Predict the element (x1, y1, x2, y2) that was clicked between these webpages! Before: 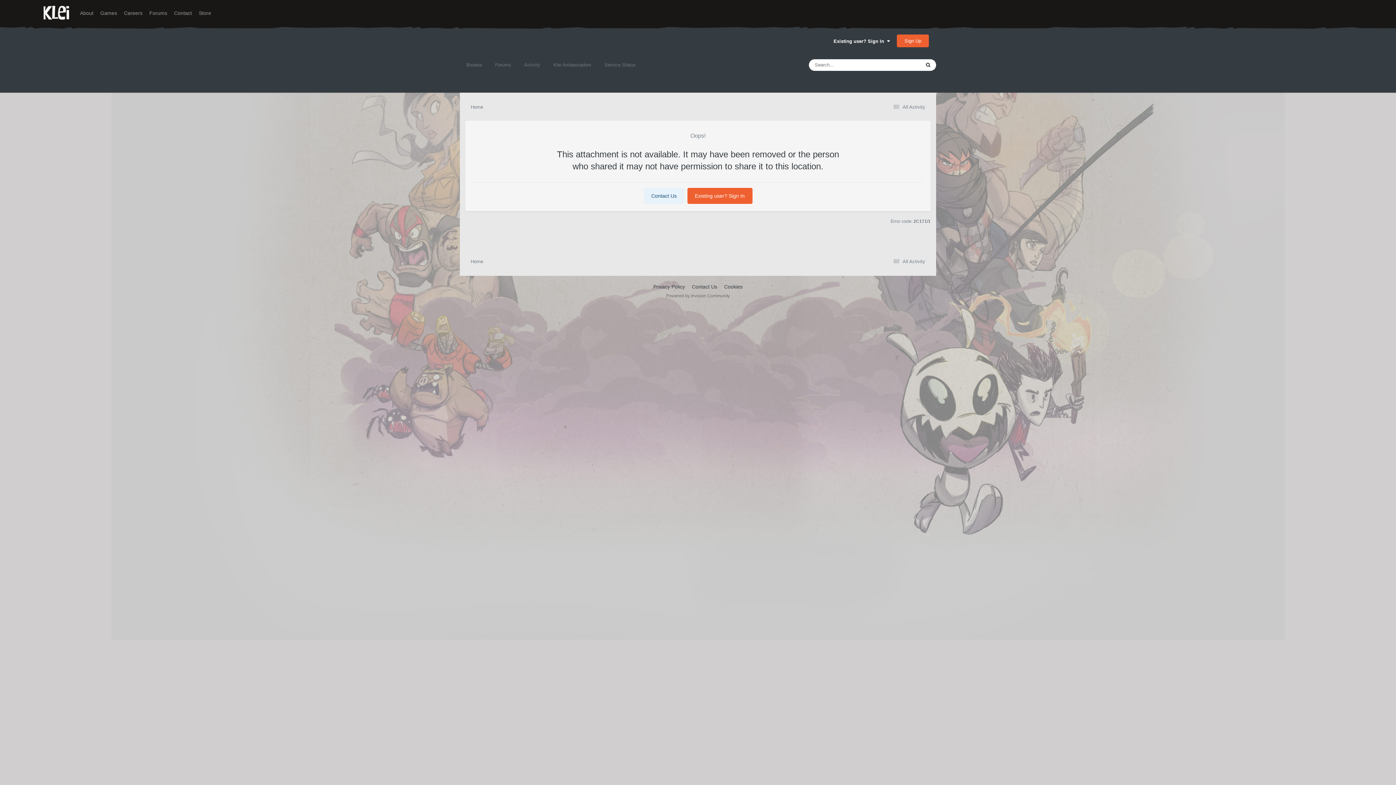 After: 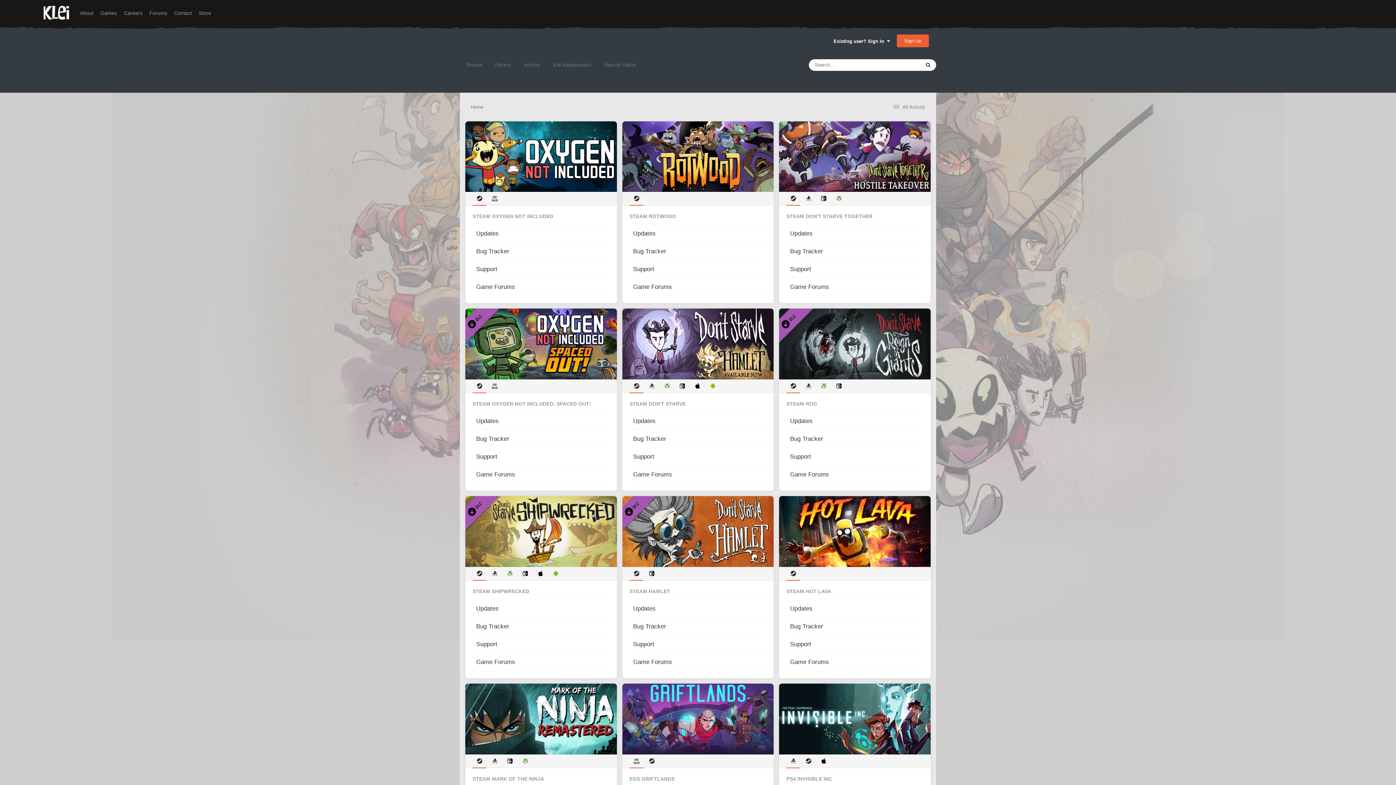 Action: label: Forums bbox: (149, 10, 167, 15)